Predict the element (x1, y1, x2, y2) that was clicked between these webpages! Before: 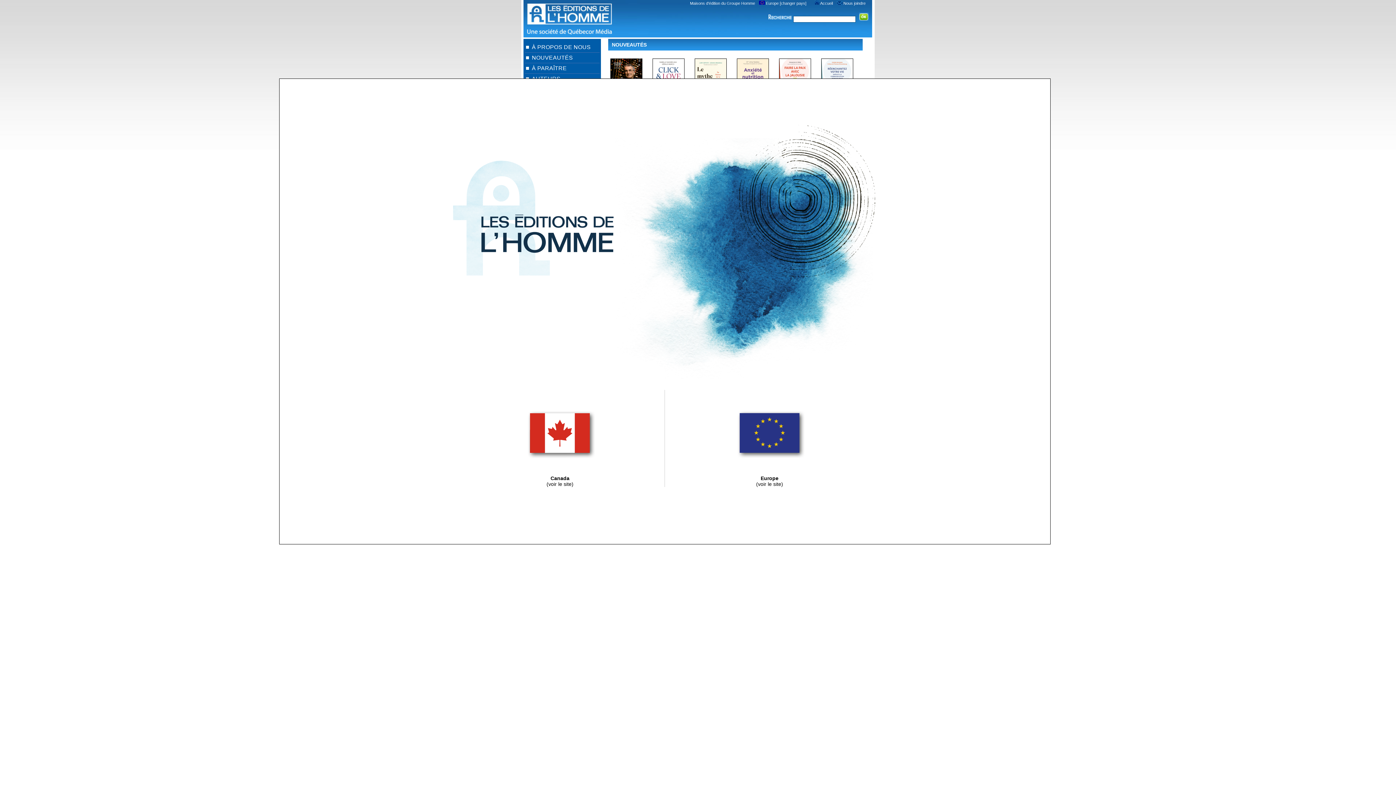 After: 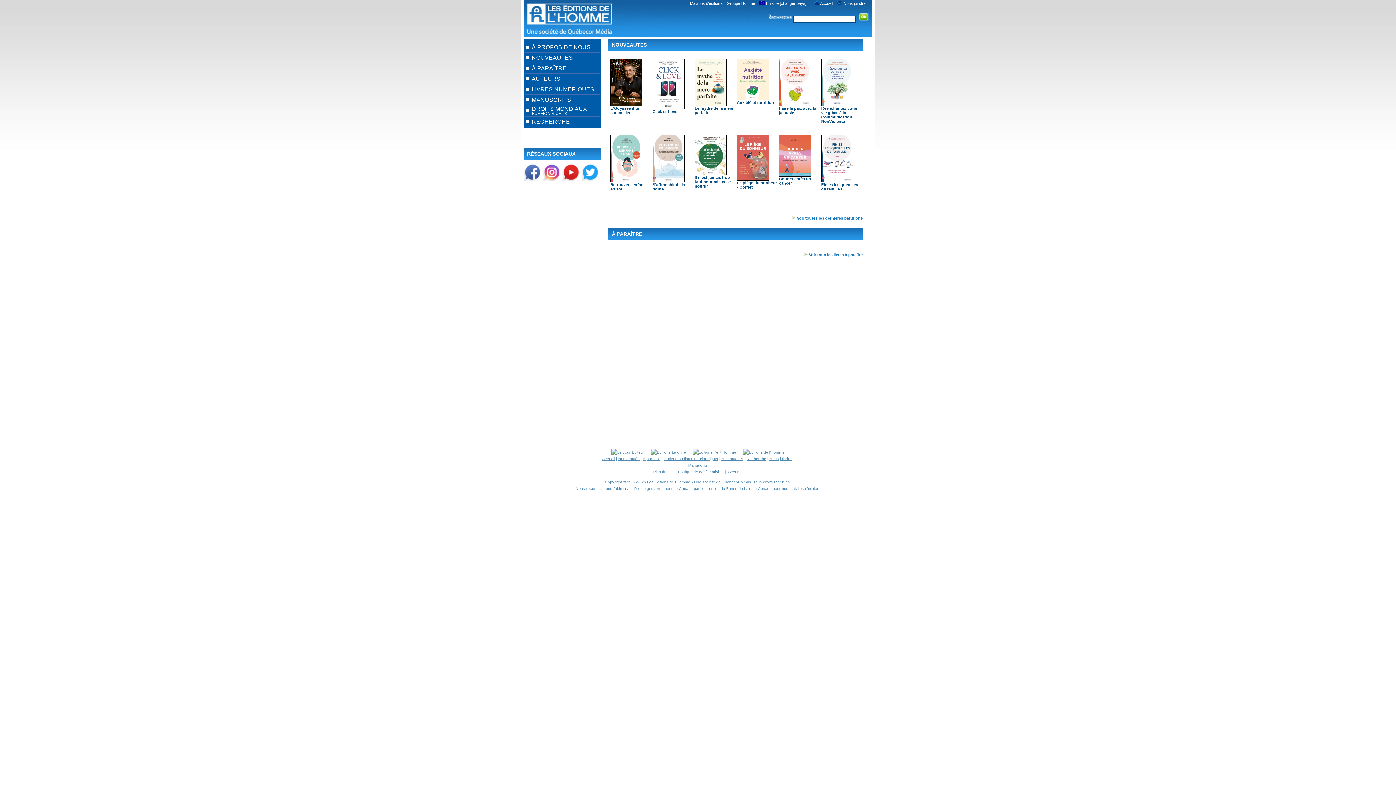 Action: label: (voir le site) bbox: (756, 481, 783, 487)